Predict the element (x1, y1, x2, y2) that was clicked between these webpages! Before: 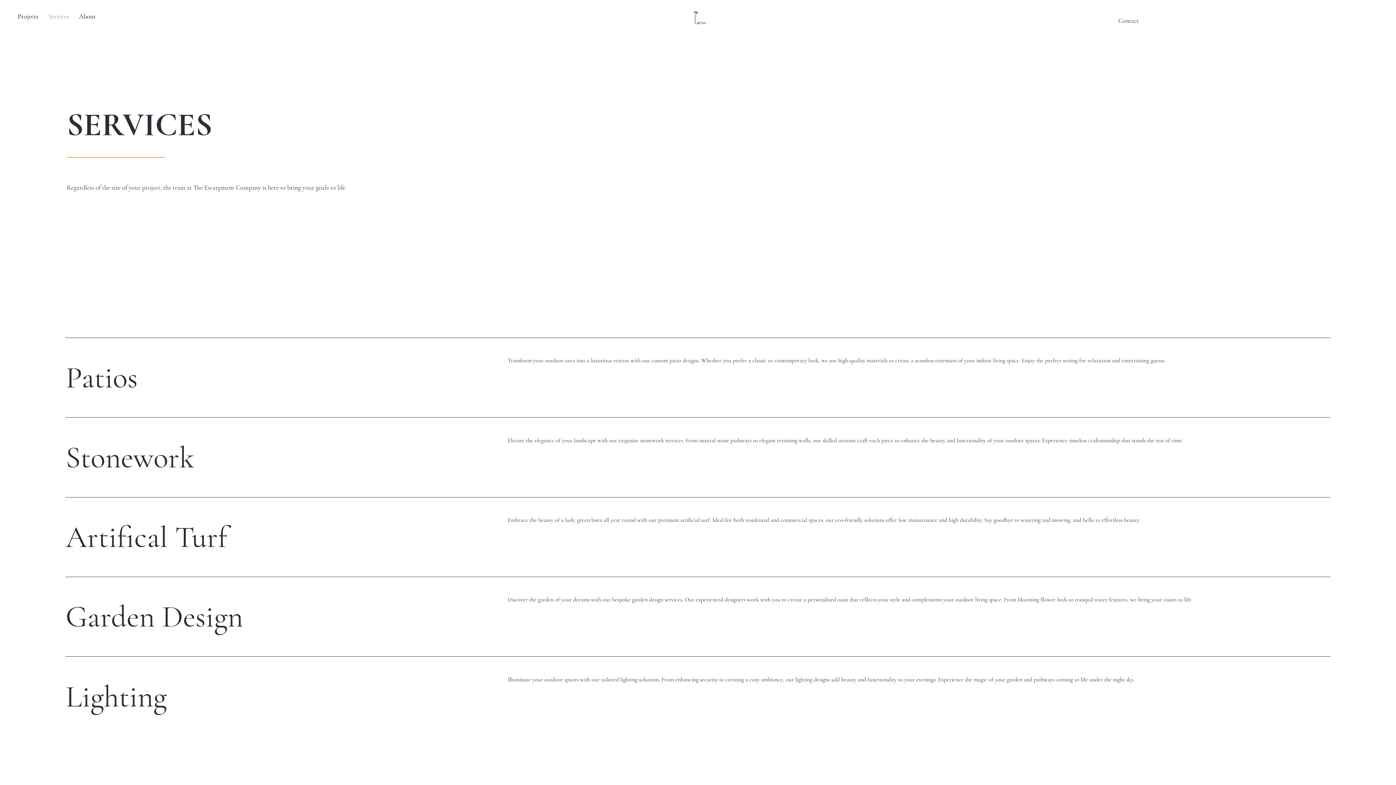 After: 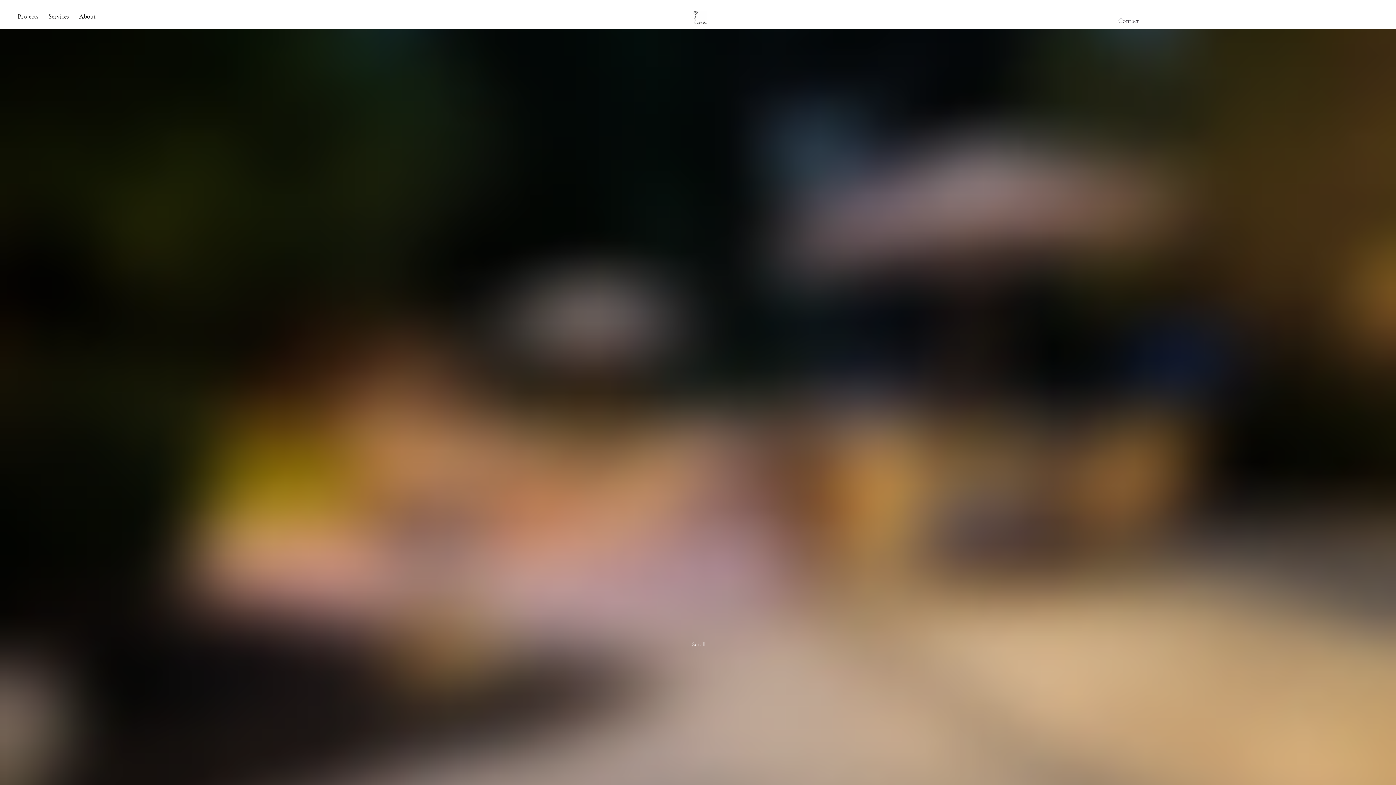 Action: label: Contact bbox: (1118, 16, 1139, 24)